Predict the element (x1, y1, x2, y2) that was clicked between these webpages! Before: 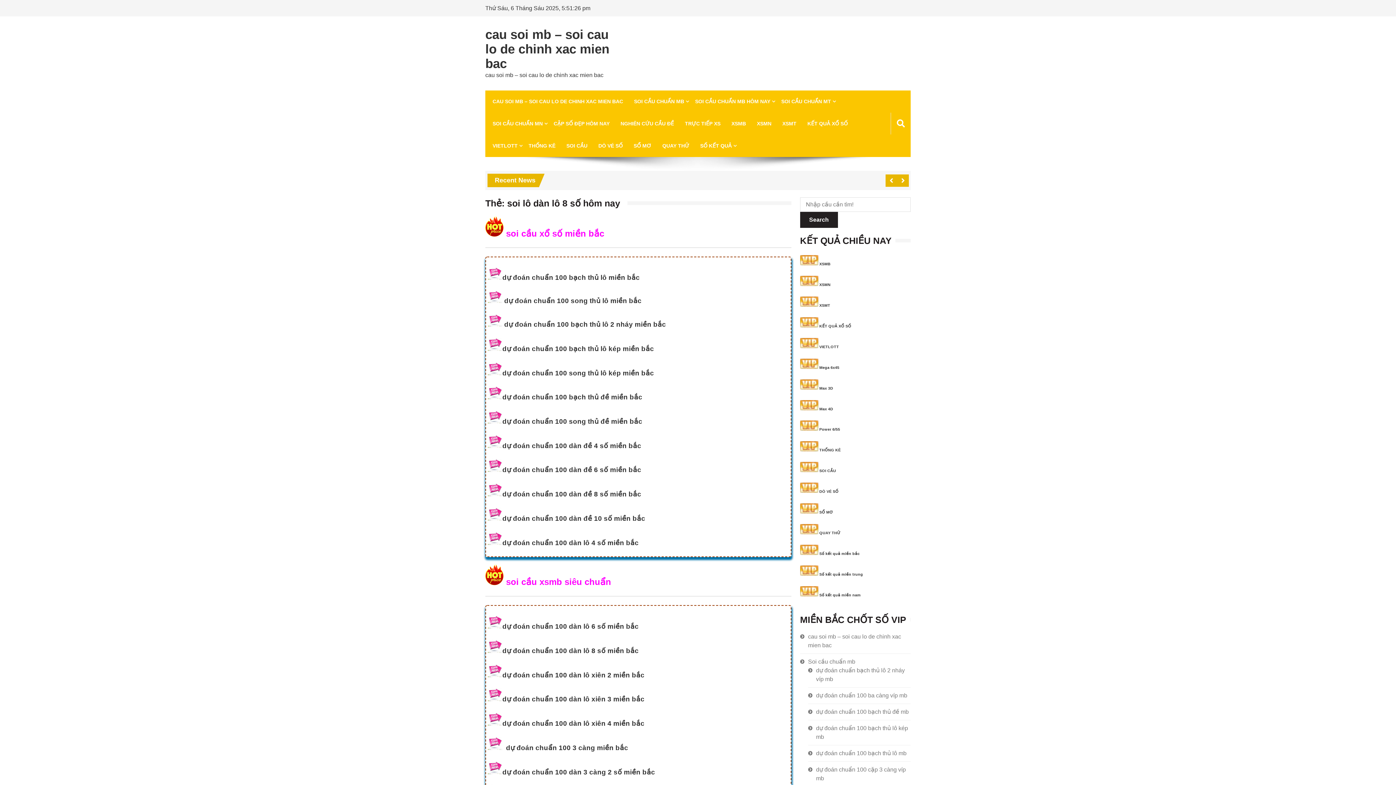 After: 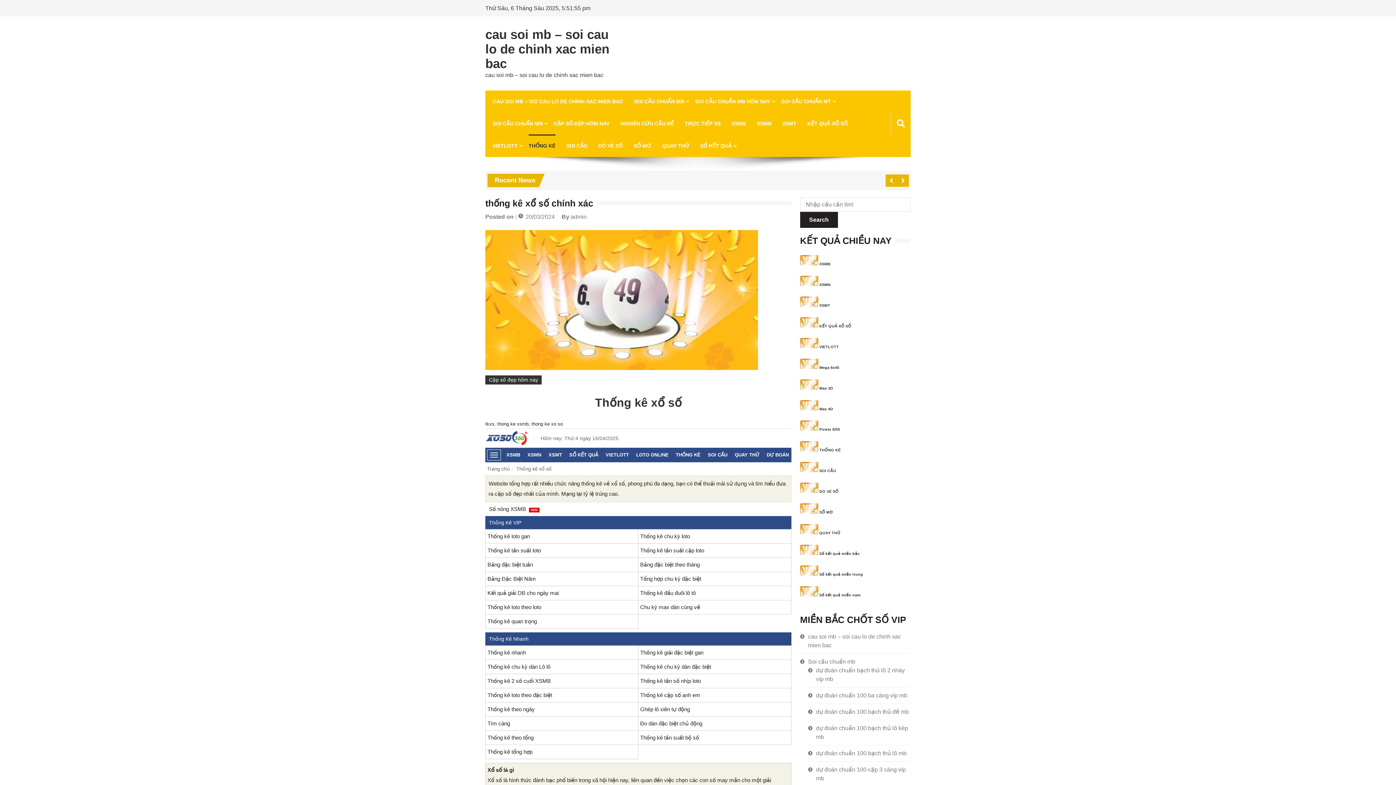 Action: bbox: (819, 448, 842, 452) label: THỐNG KÊ 